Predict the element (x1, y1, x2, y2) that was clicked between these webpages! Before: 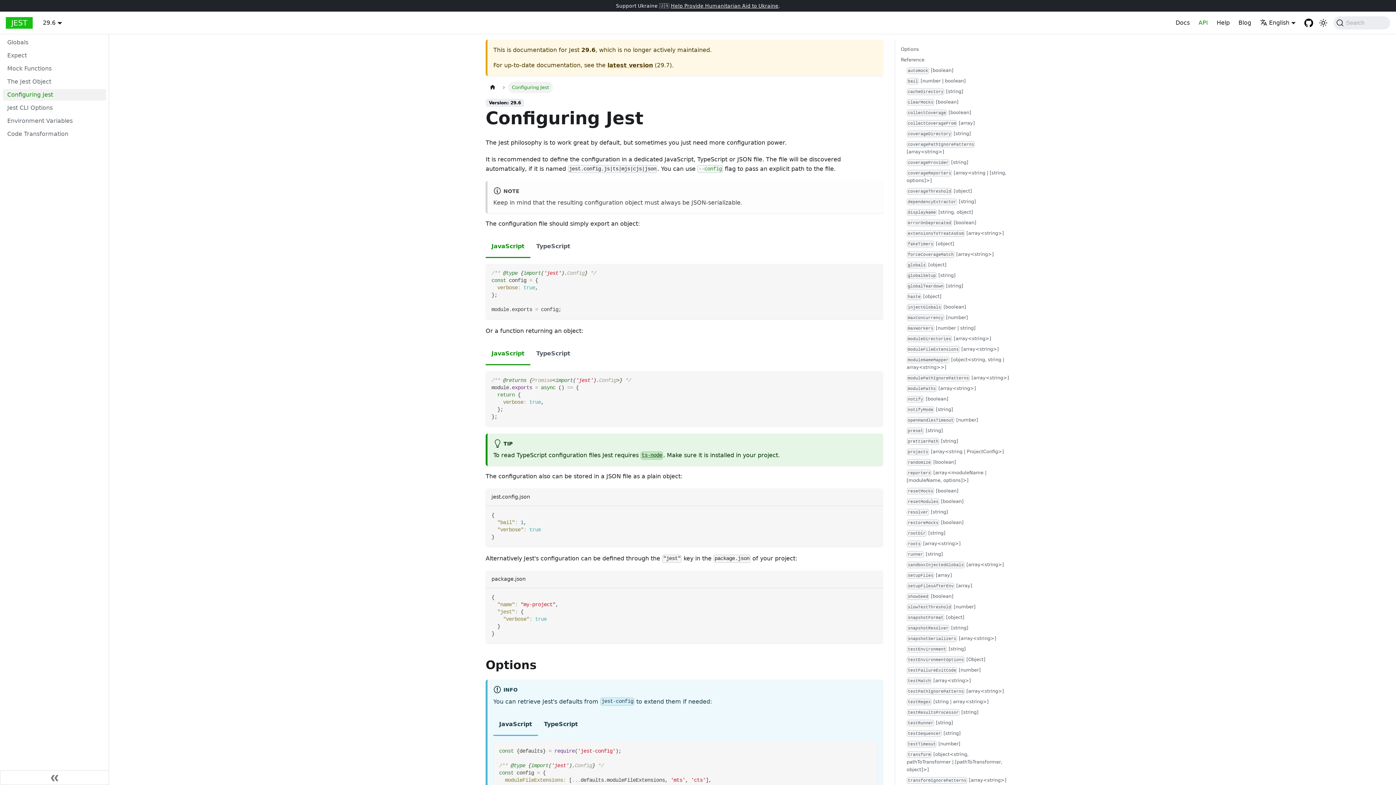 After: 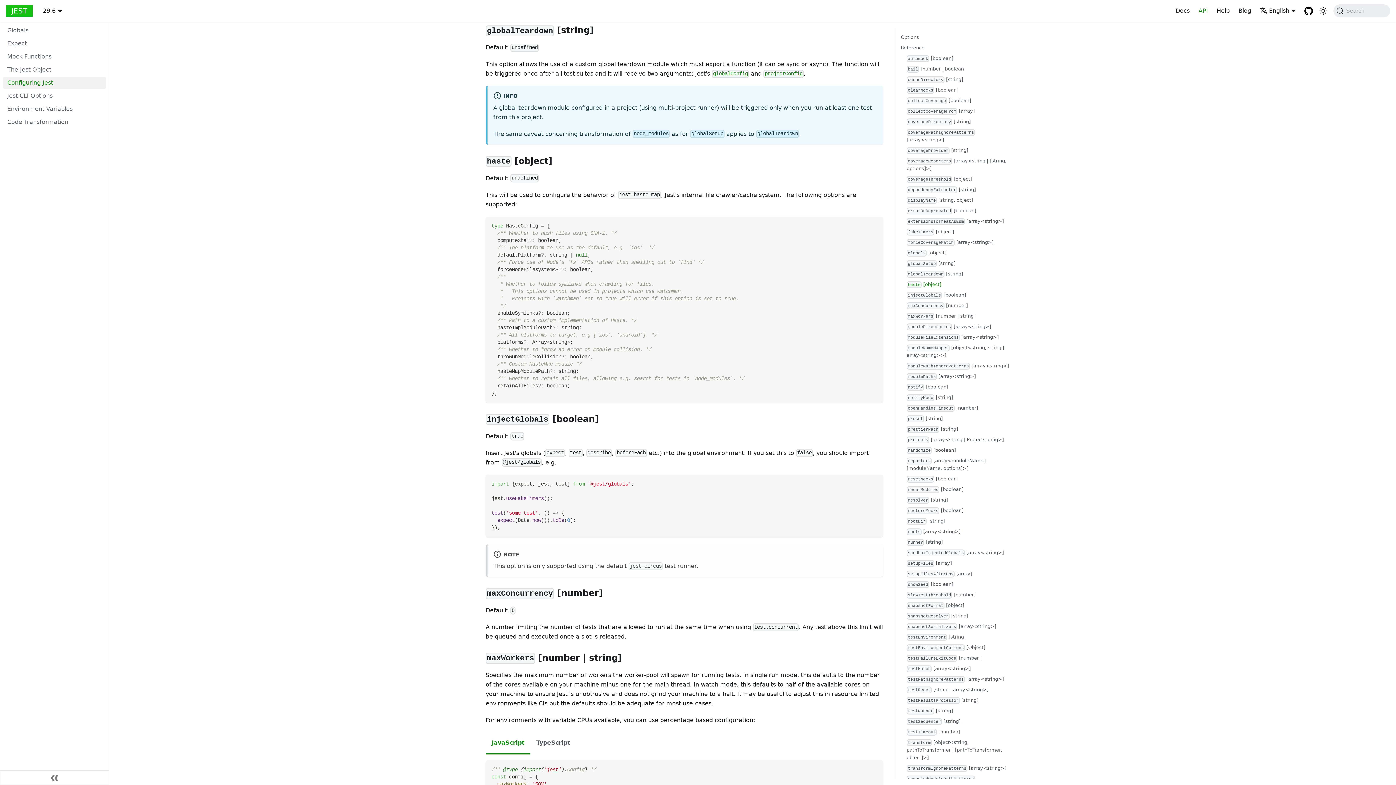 Action: label: globalTeardown [string] bbox: (906, 282, 1013, 289)